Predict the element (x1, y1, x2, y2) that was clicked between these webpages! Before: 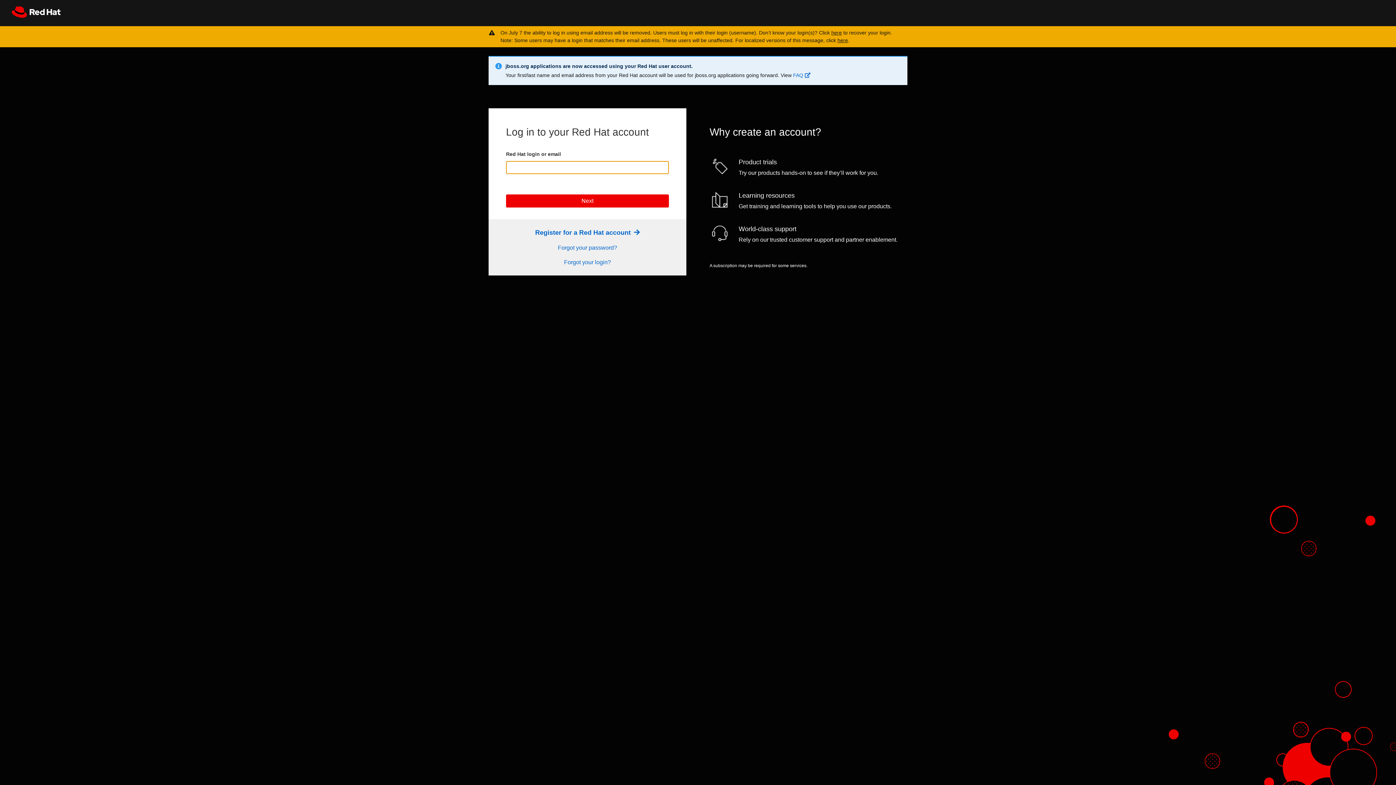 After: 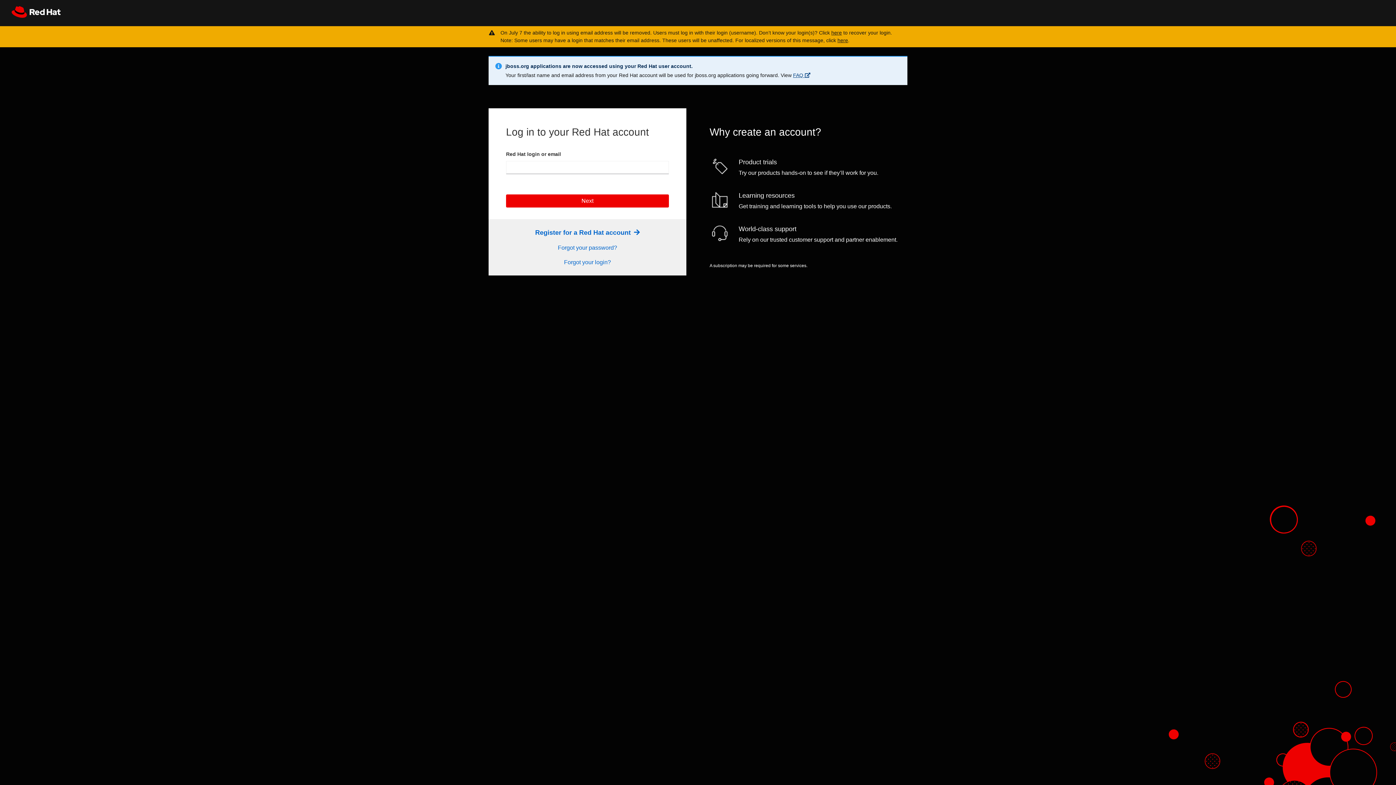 Action: bbox: (793, 72, 810, 78) label: FAQ 